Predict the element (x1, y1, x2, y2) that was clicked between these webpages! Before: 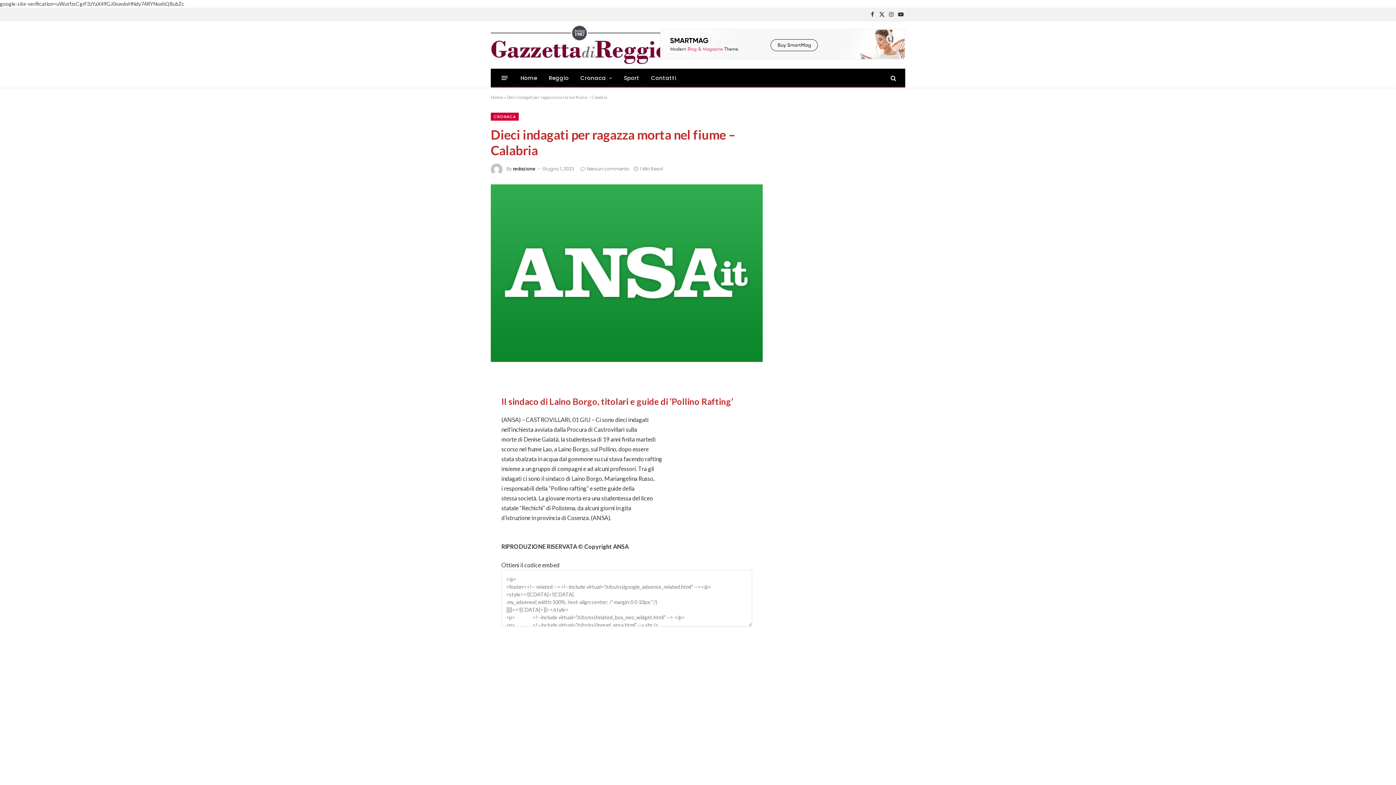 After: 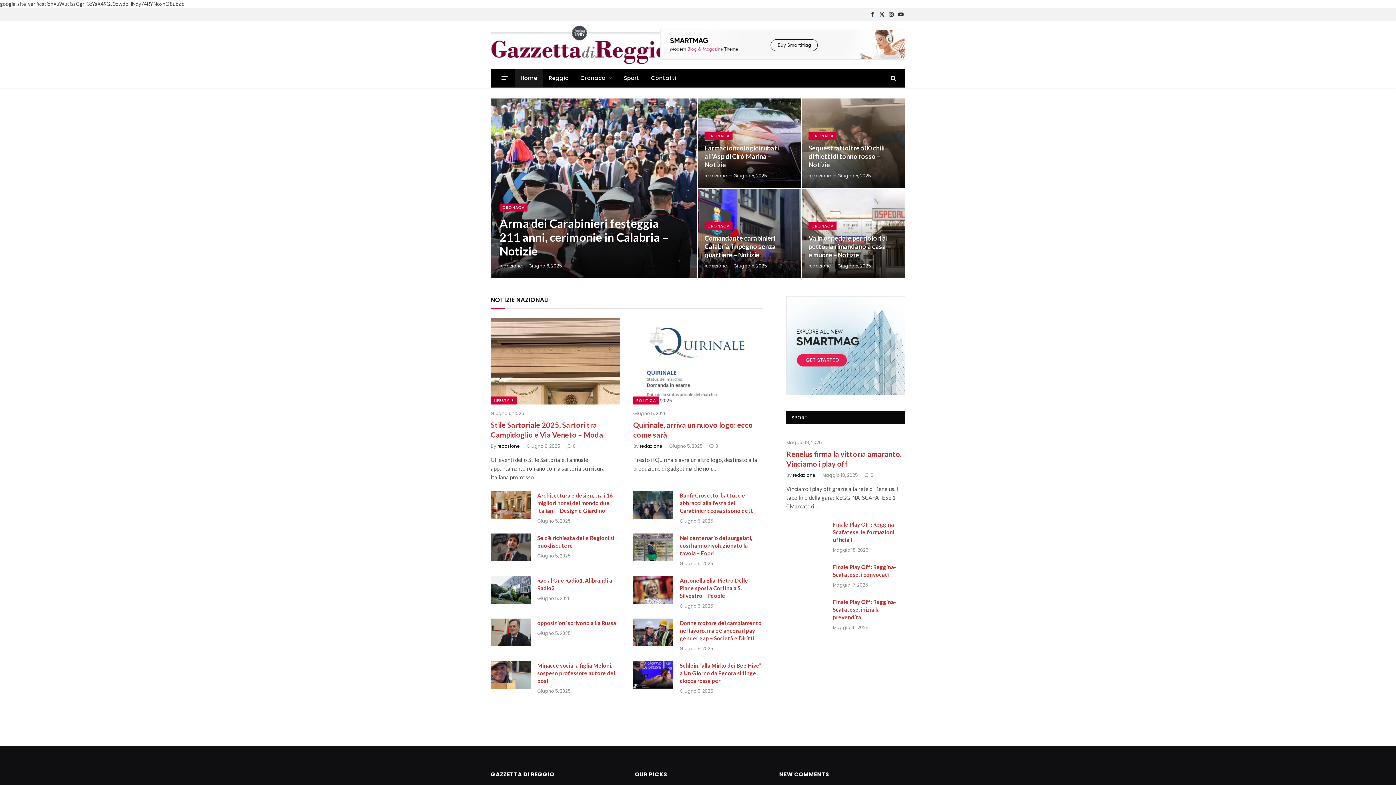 Action: label: Home bbox: (514, 69, 543, 86)